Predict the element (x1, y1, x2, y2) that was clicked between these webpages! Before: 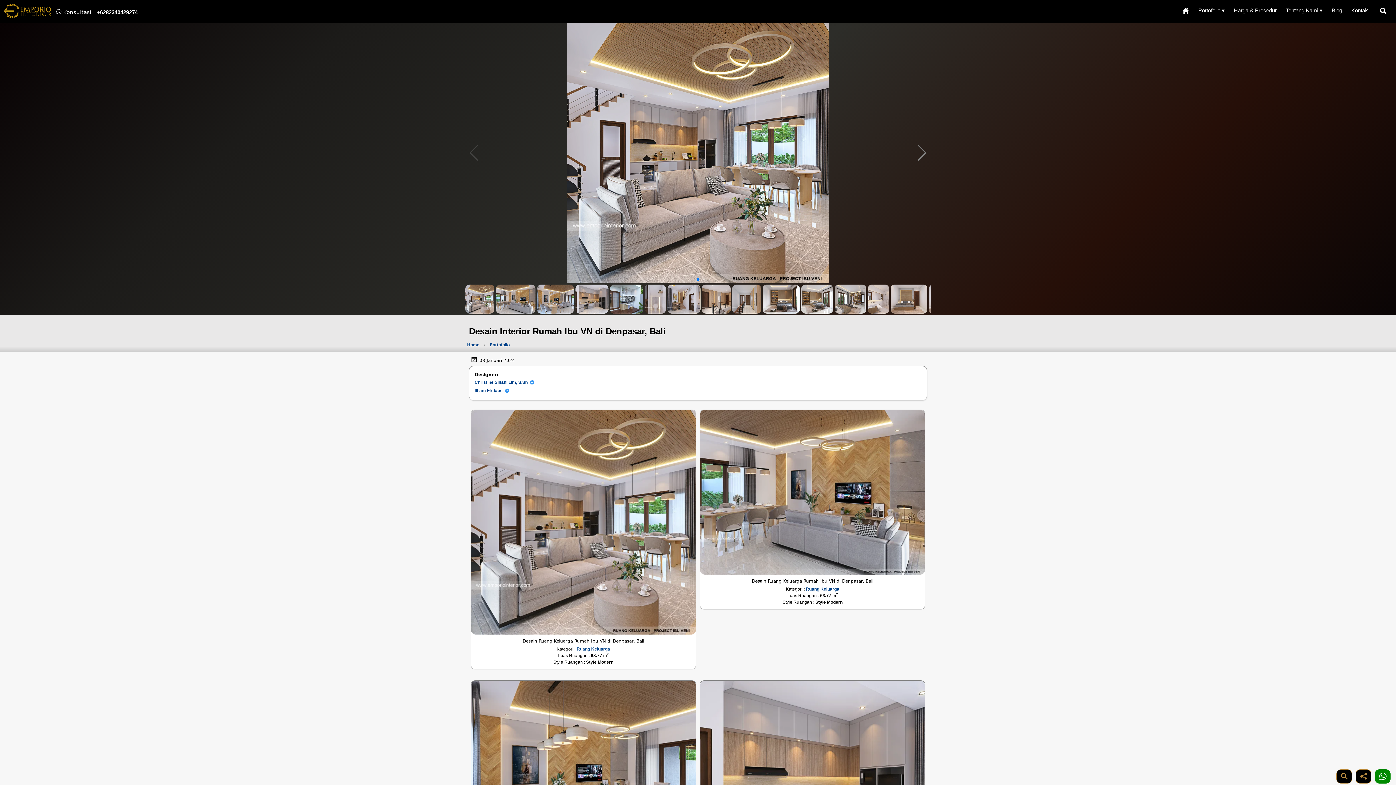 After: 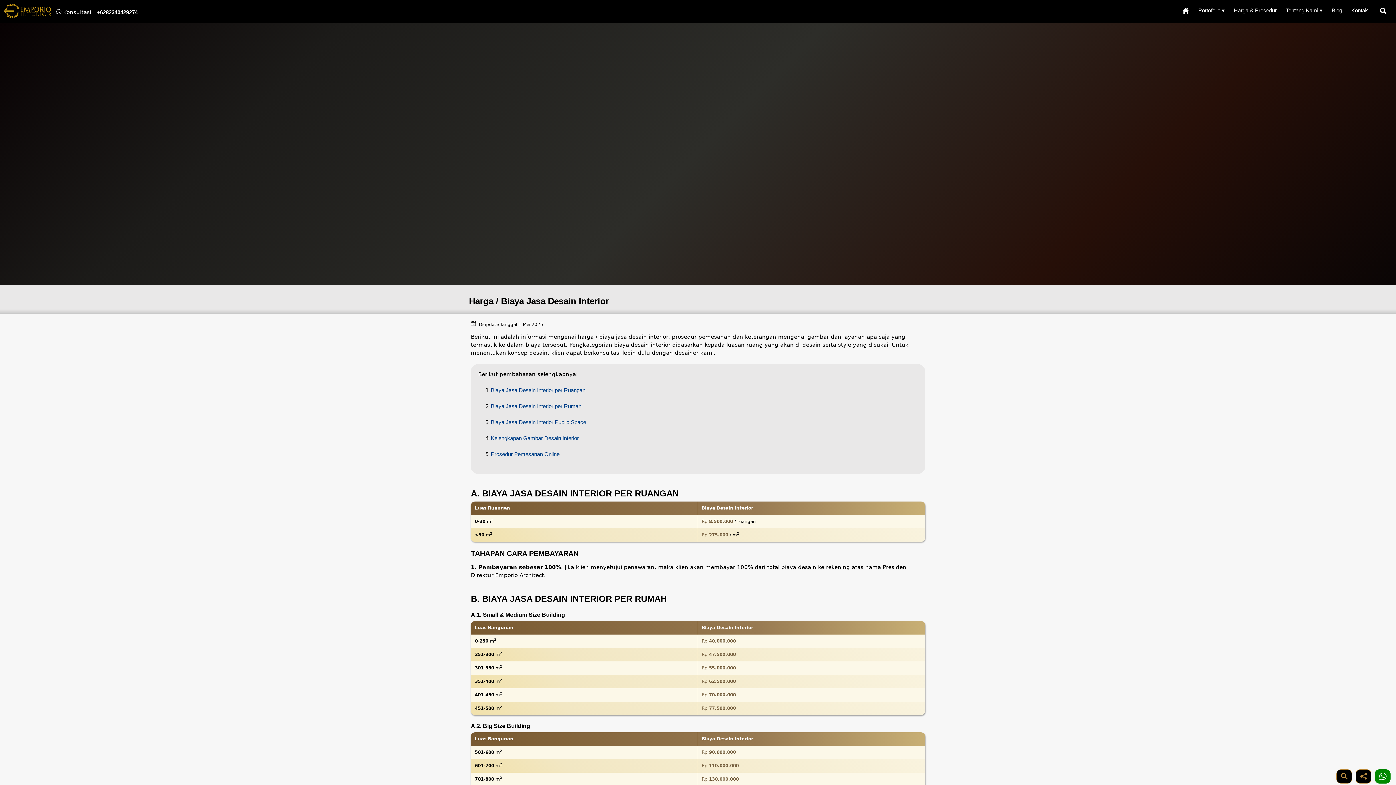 Action: bbox: (1230, 3, 1280, 17) label: Harga & Prosedur